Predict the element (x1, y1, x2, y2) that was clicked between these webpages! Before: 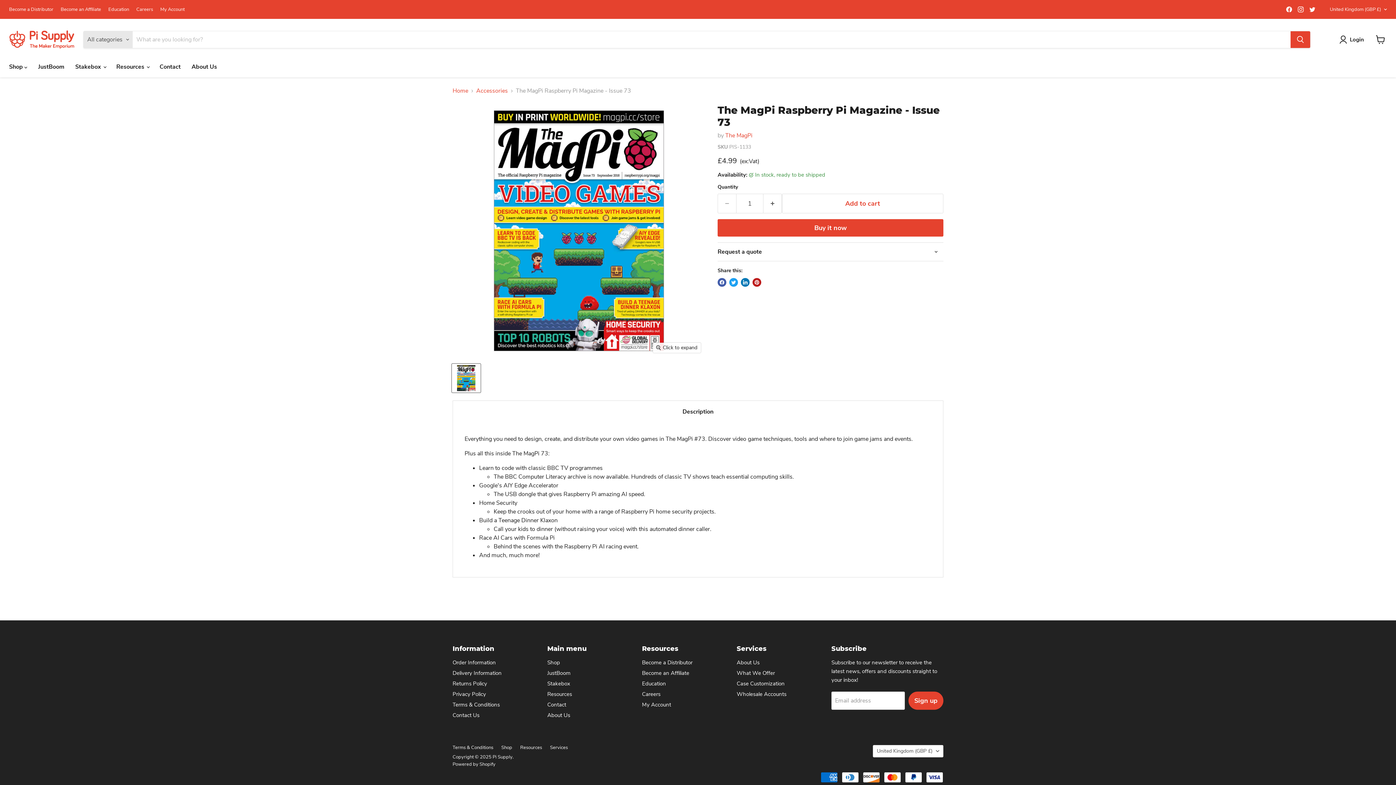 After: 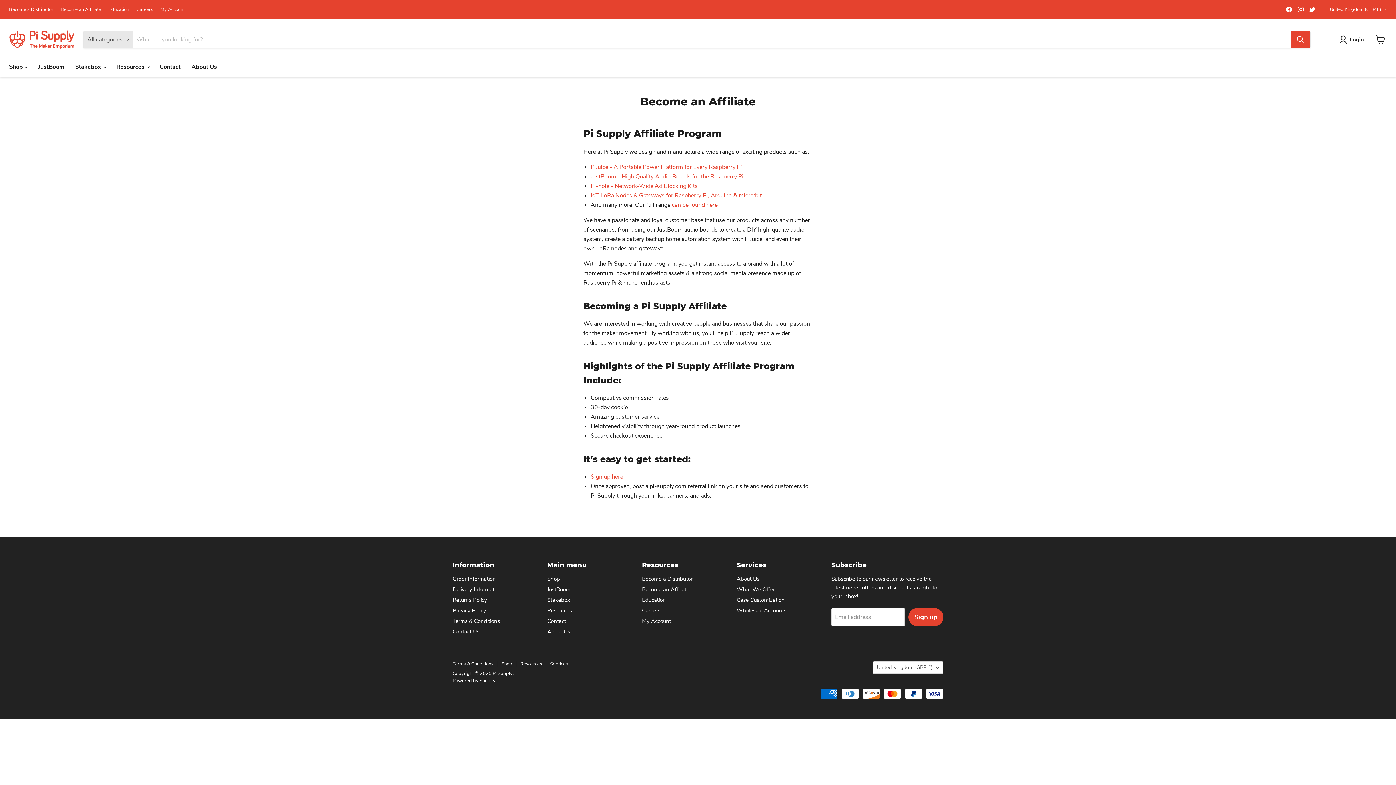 Action: bbox: (642, 669, 689, 676) label: Become an Affiliate